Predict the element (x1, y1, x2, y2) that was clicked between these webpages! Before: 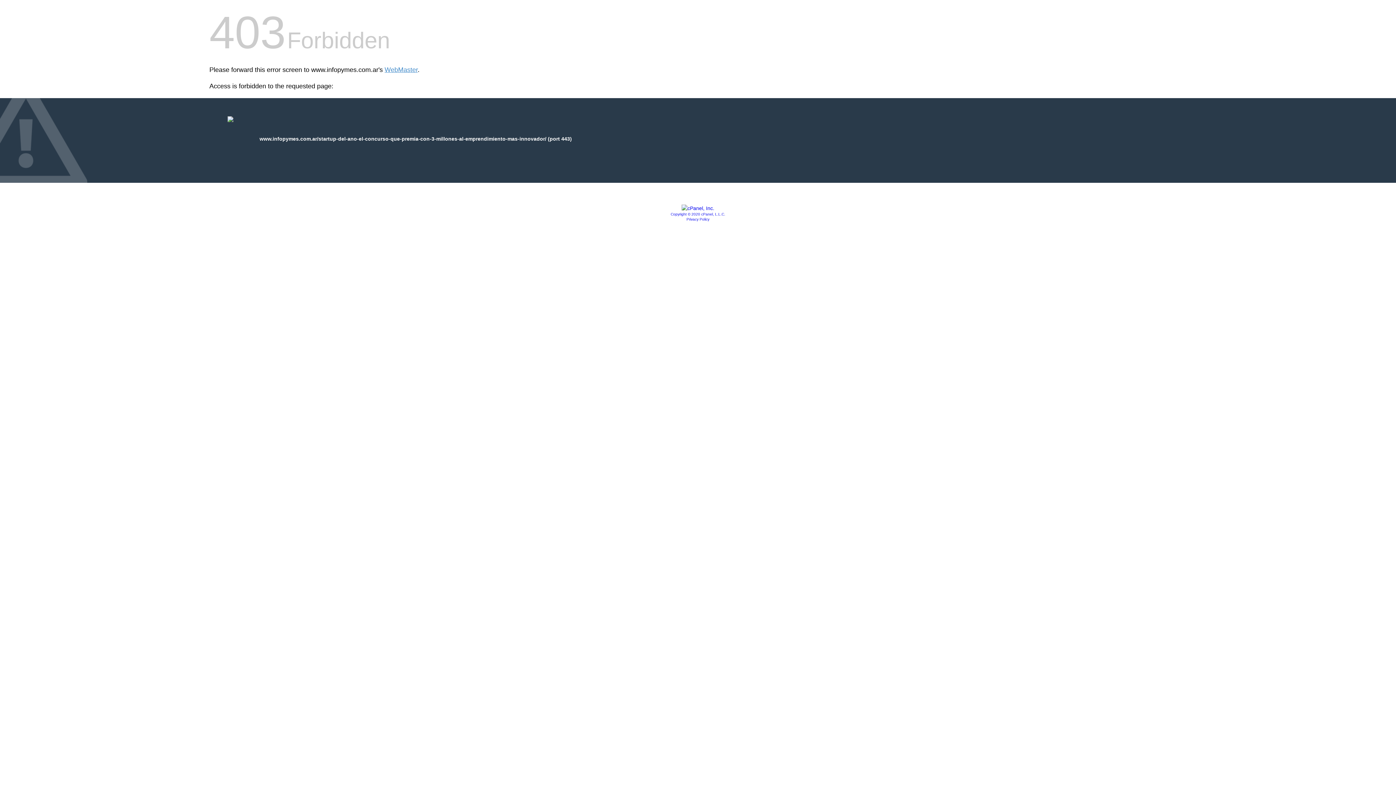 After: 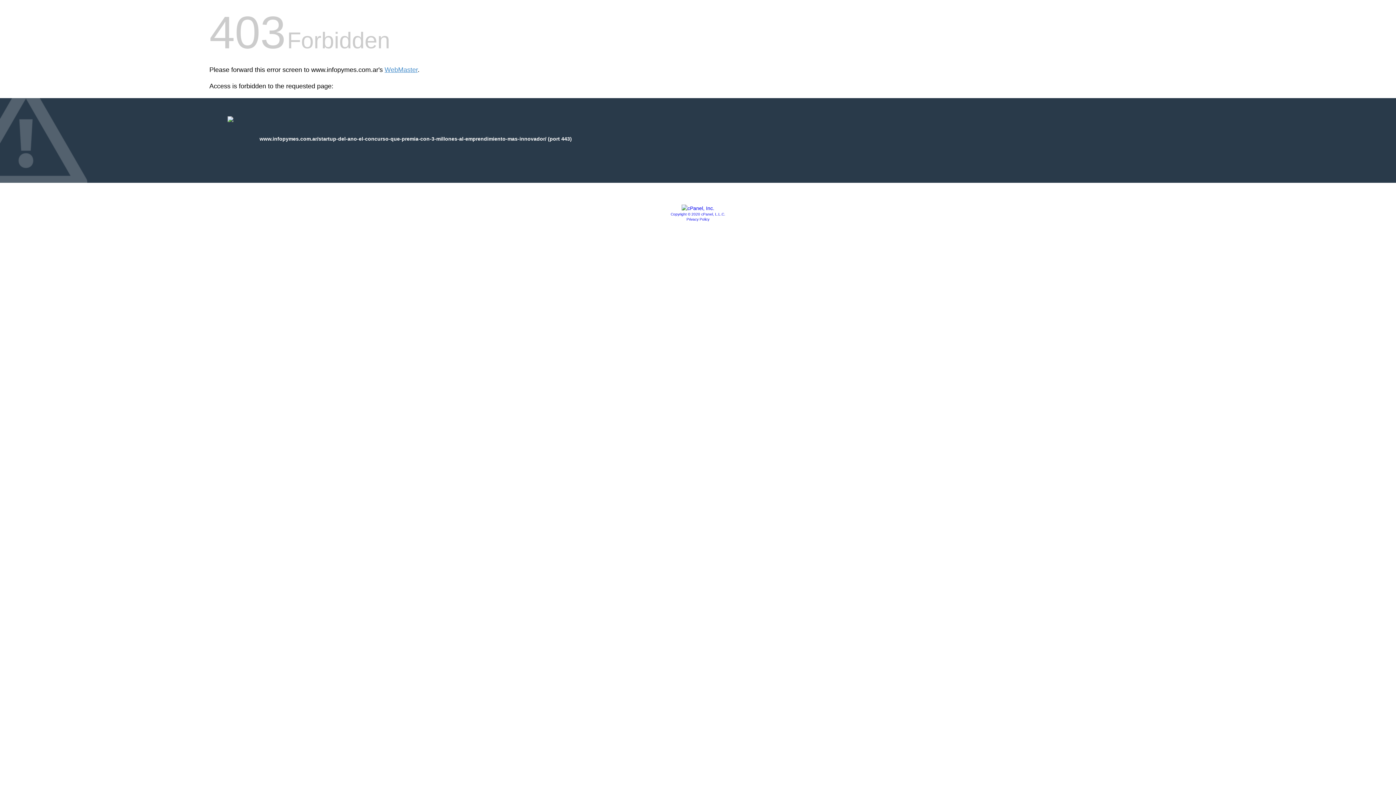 Action: bbox: (681, 205, 714, 211)